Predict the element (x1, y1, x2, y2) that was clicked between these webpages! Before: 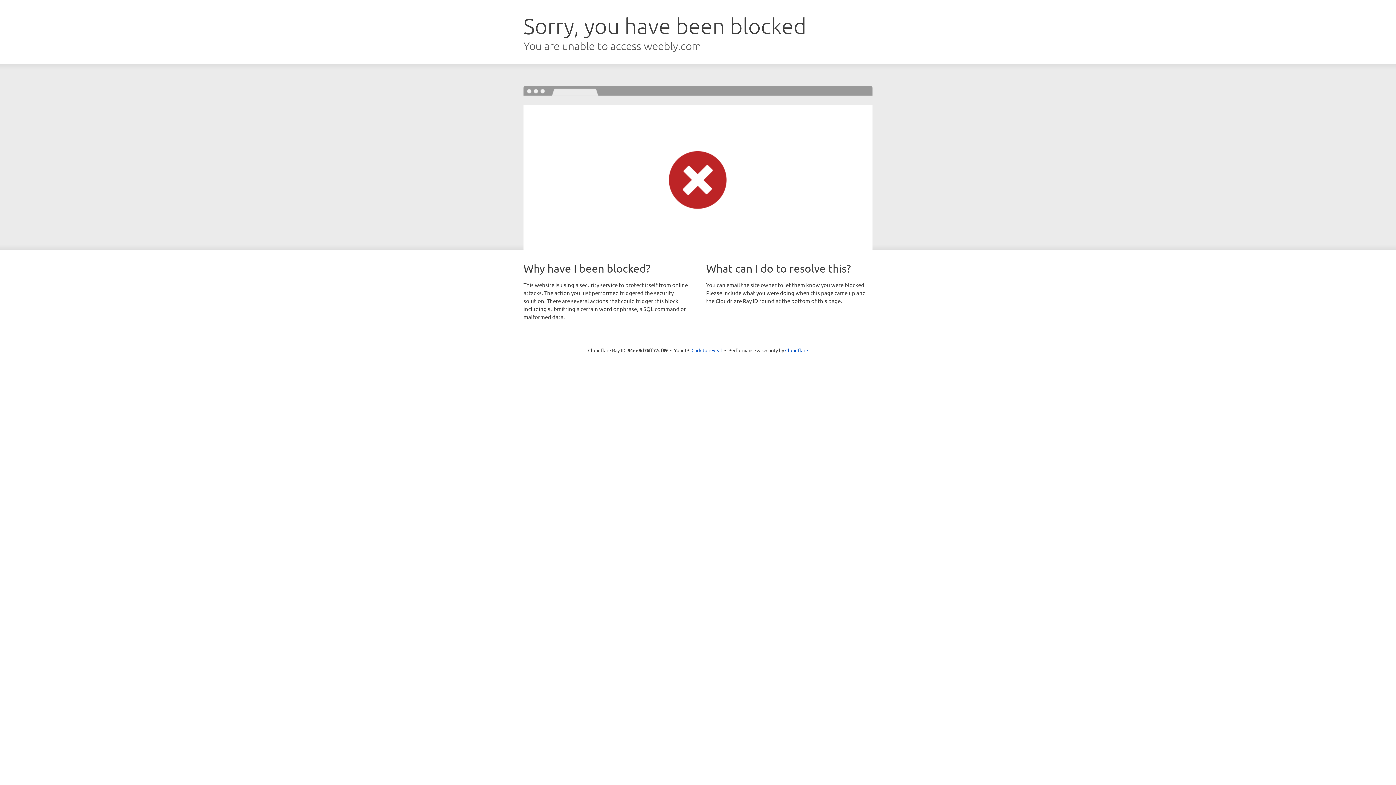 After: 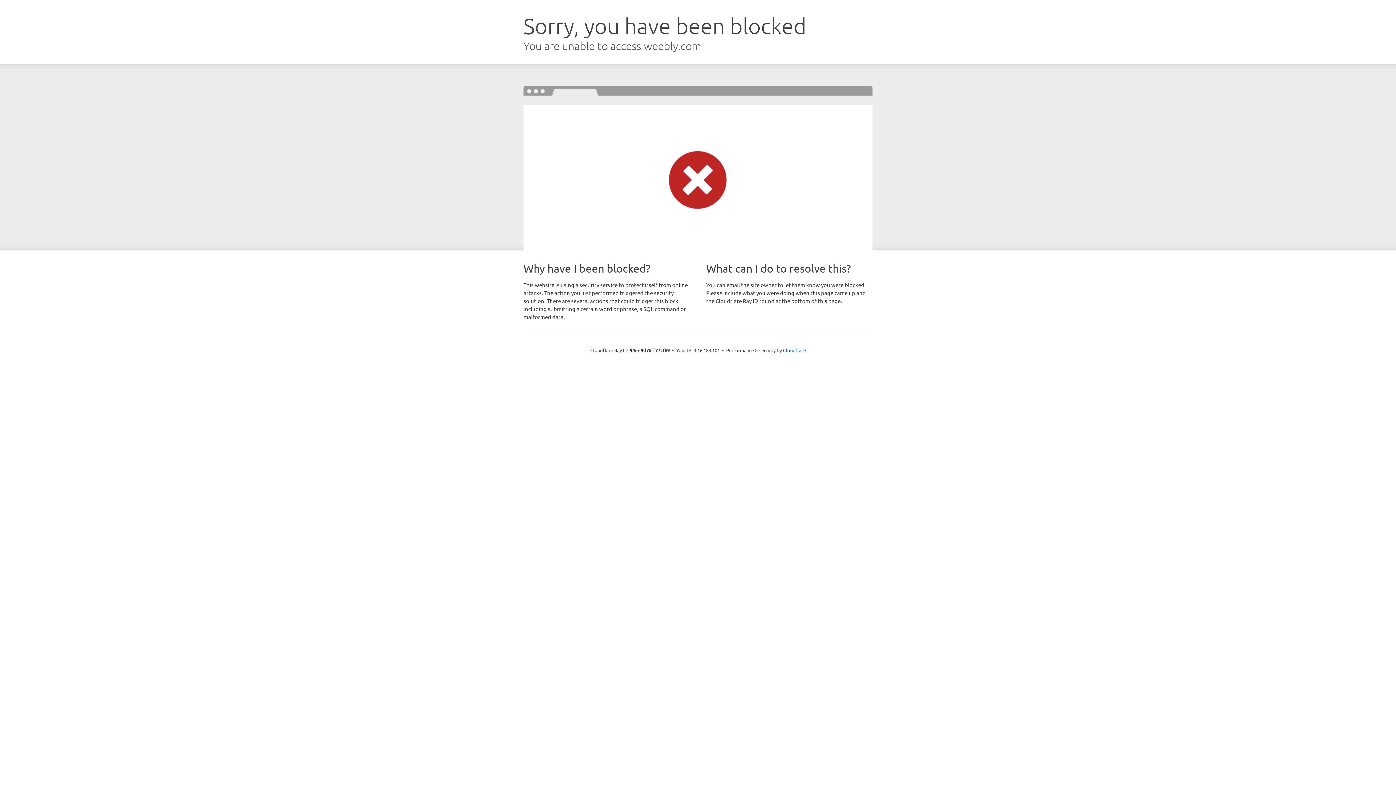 Action: bbox: (691, 346, 722, 353) label: Click to reveal